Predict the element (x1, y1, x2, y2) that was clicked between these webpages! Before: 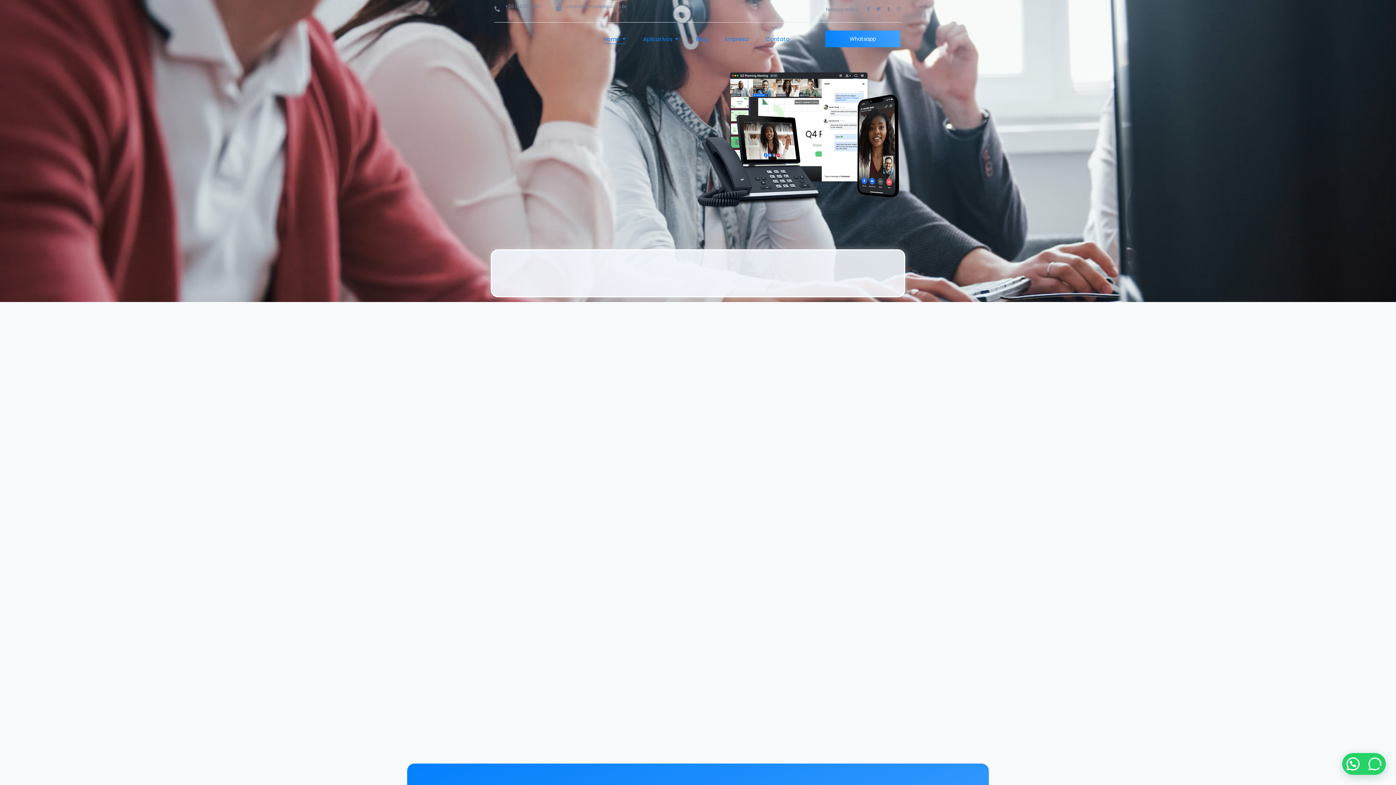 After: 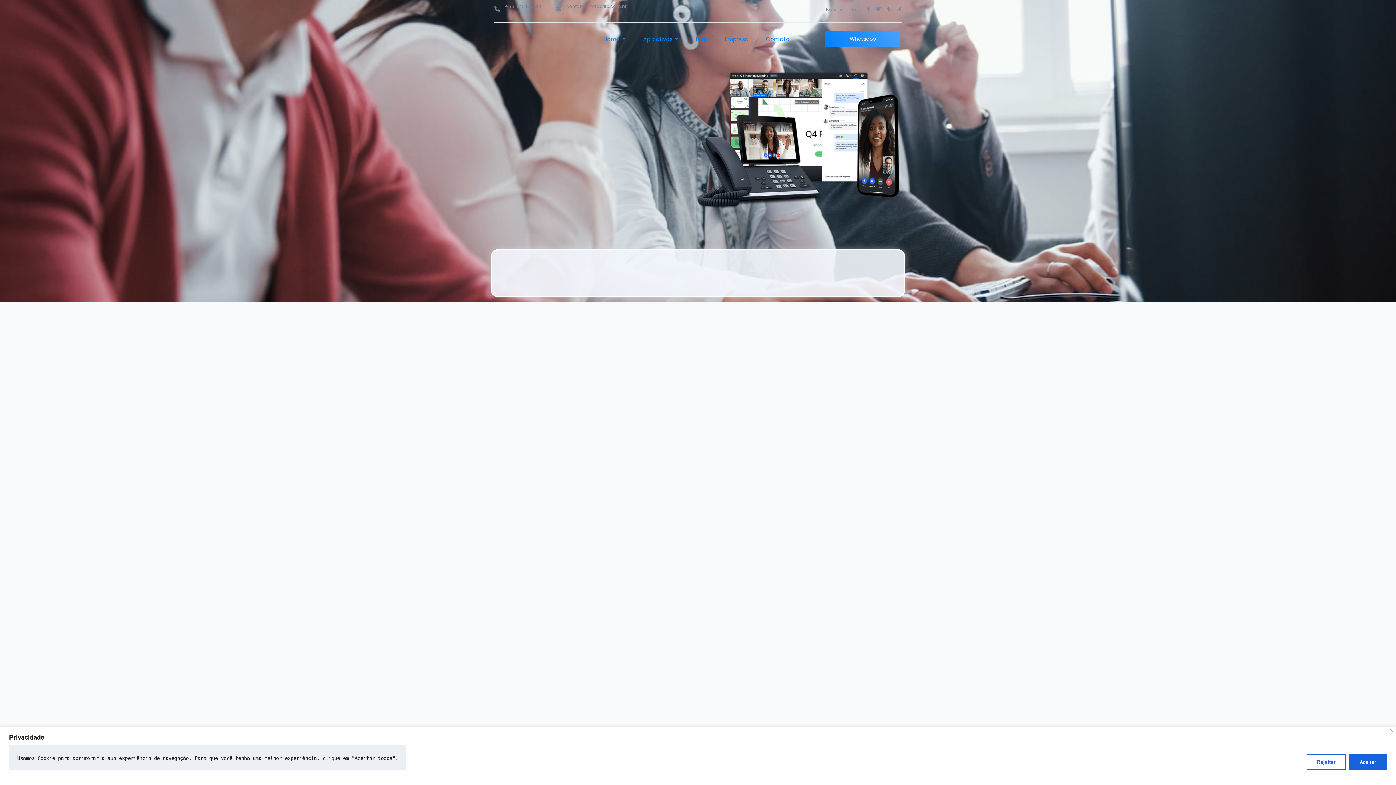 Action: label: Twitter bbox: (876, 6, 881, 11)